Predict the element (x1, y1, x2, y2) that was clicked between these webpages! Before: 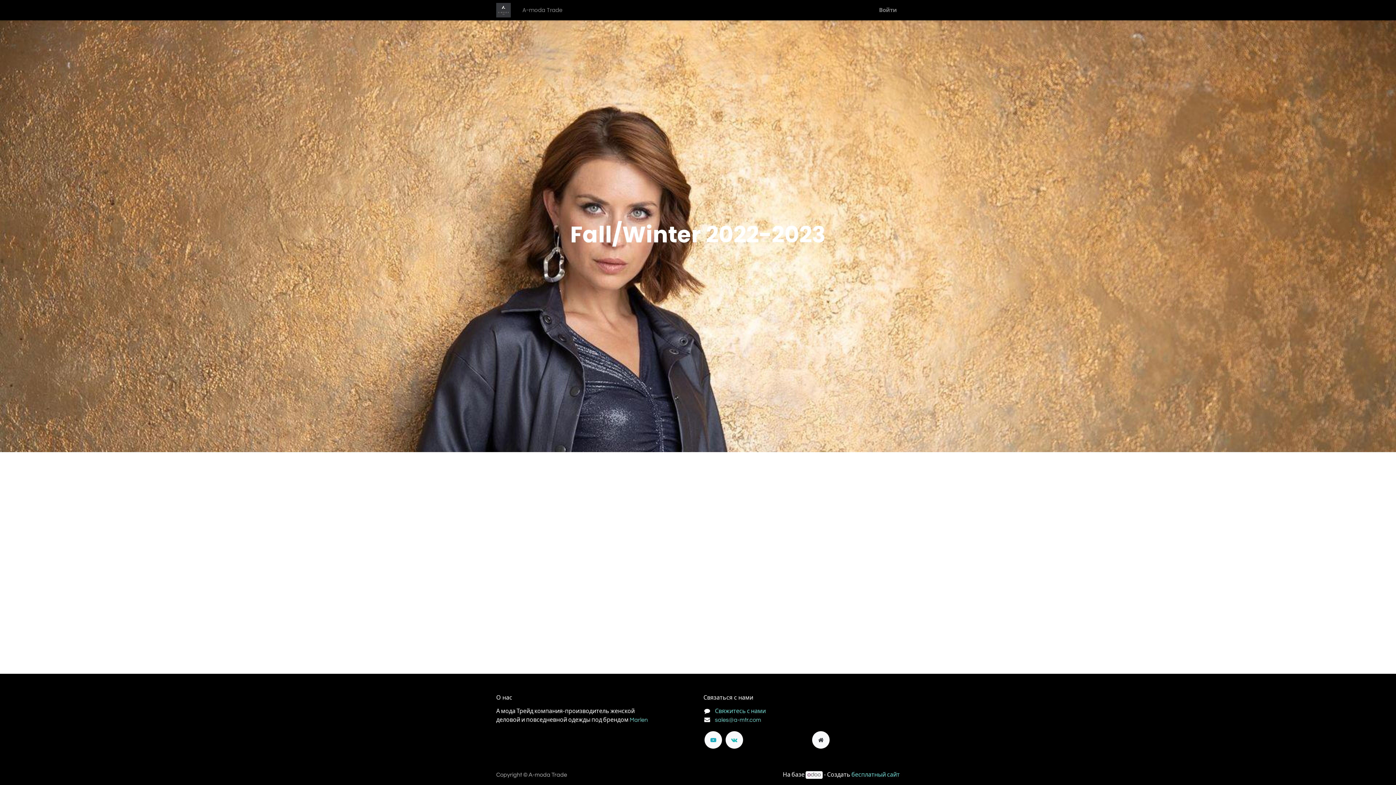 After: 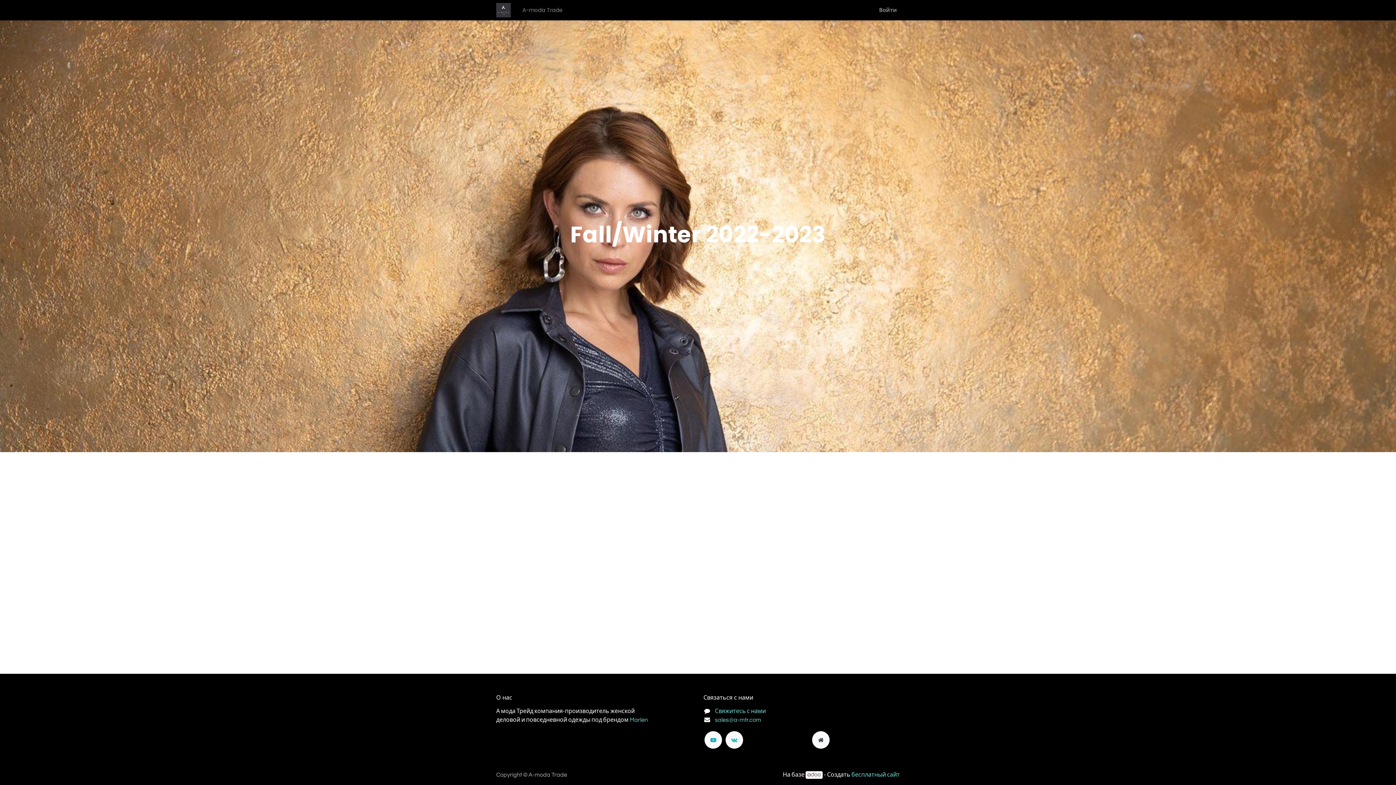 Action: bbox: (725, 731, 743, 749)